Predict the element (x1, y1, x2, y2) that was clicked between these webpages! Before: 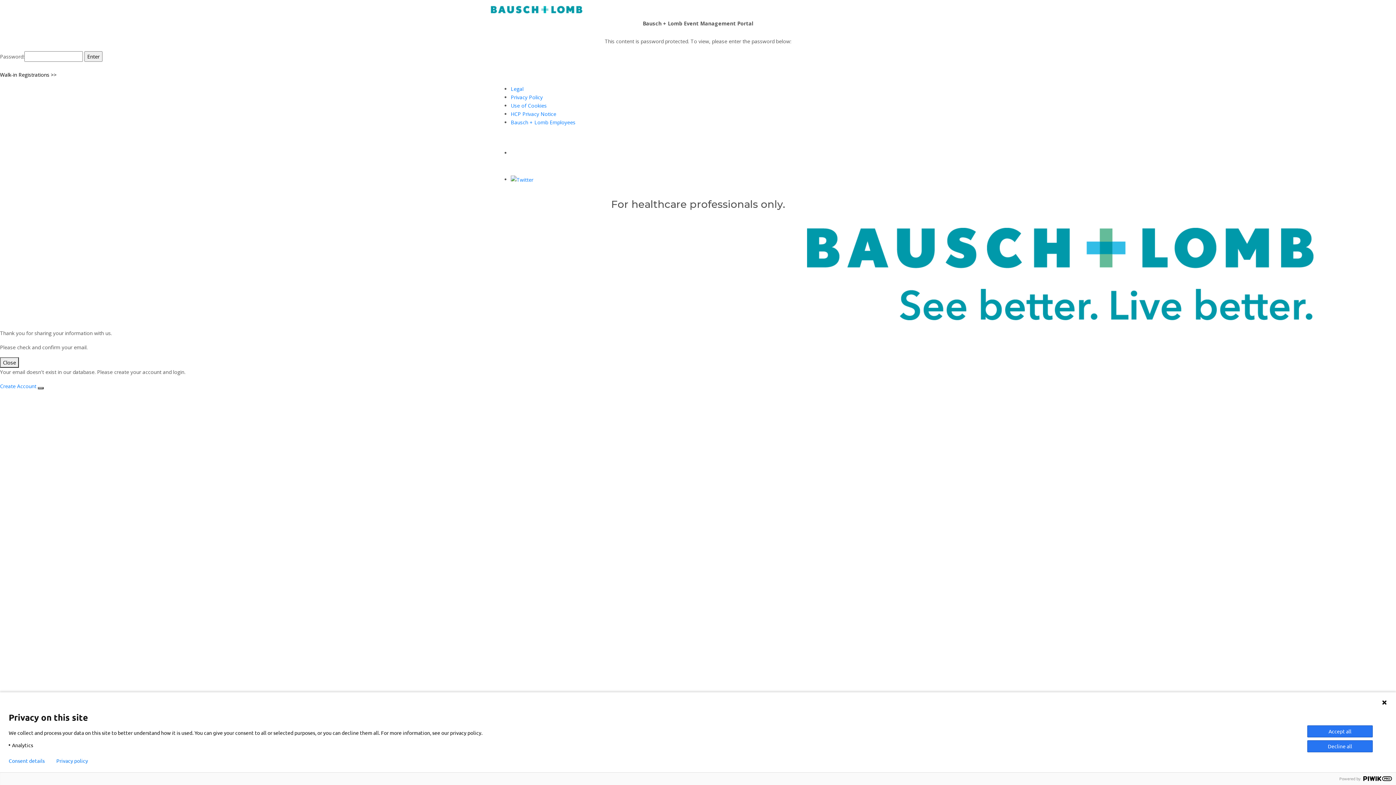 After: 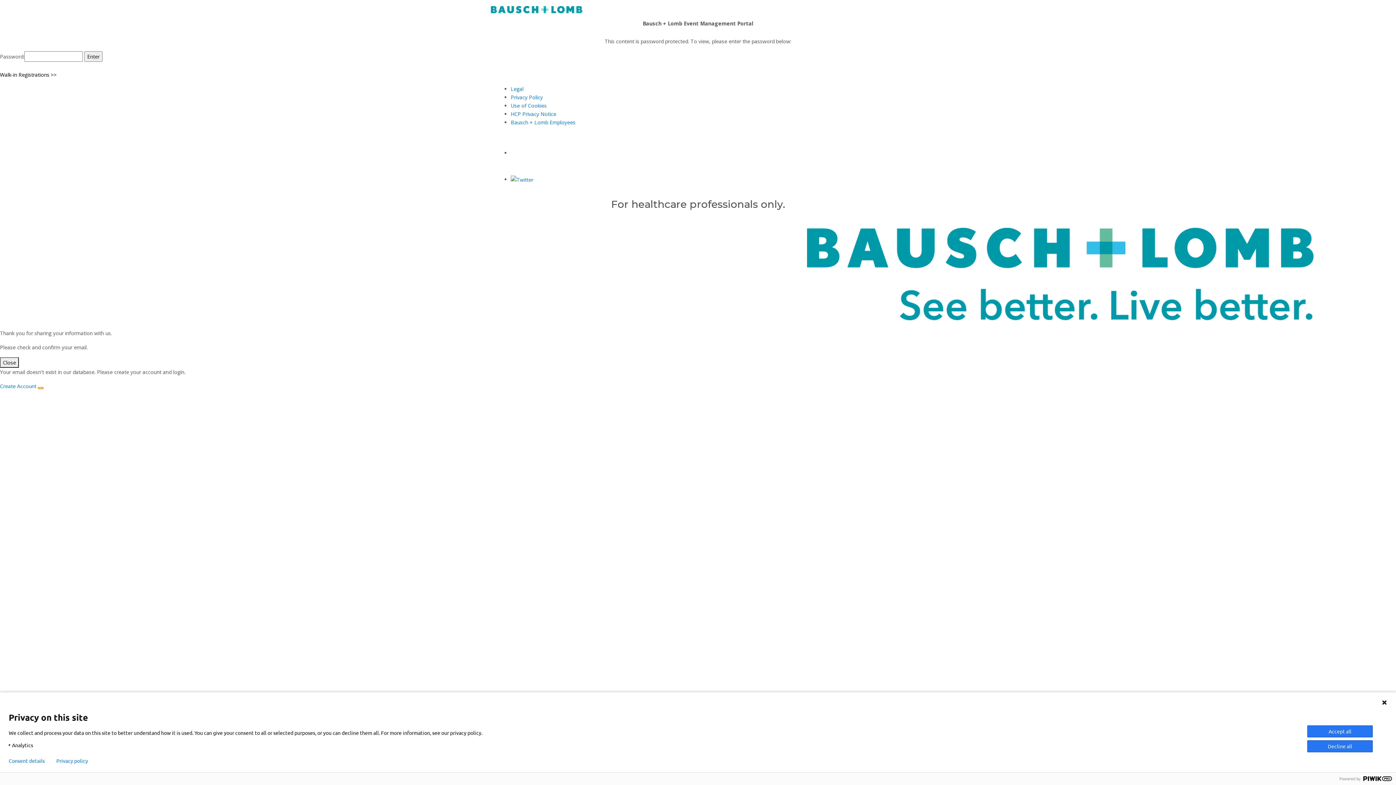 Action: bbox: (37, 387, 43, 389)